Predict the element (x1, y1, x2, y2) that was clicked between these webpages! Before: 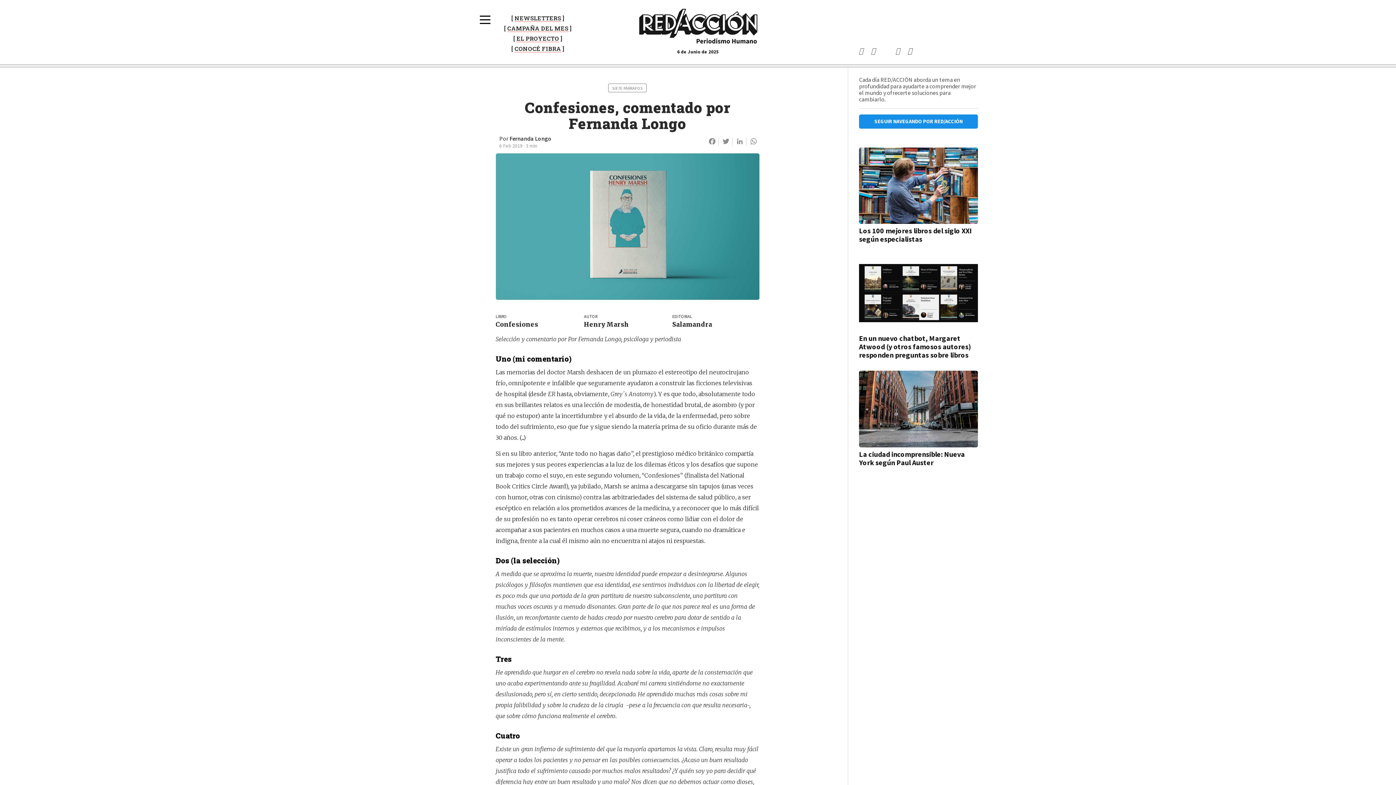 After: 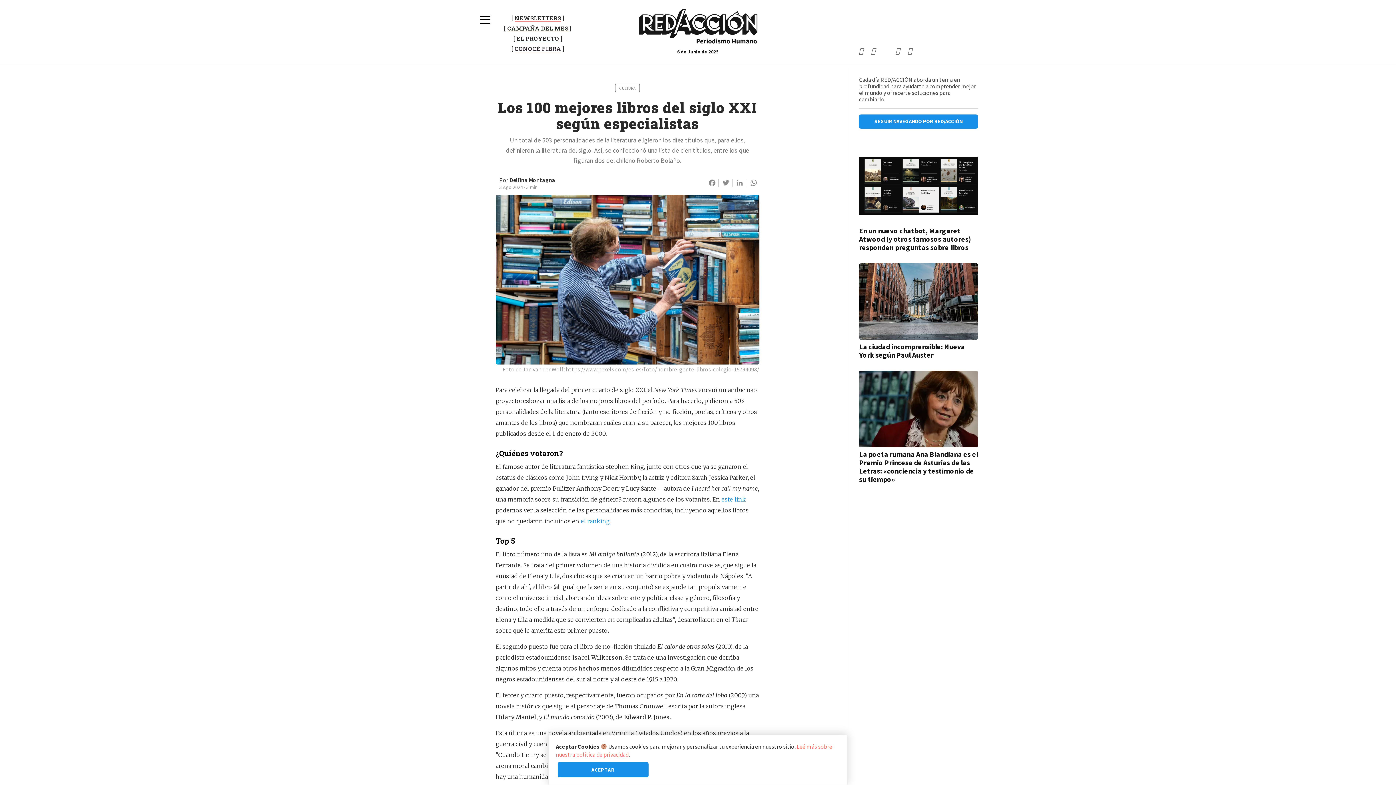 Action: label: Los 100 mejores libros del siglo XXI según especialistas bbox: (859, 226, 972, 243)